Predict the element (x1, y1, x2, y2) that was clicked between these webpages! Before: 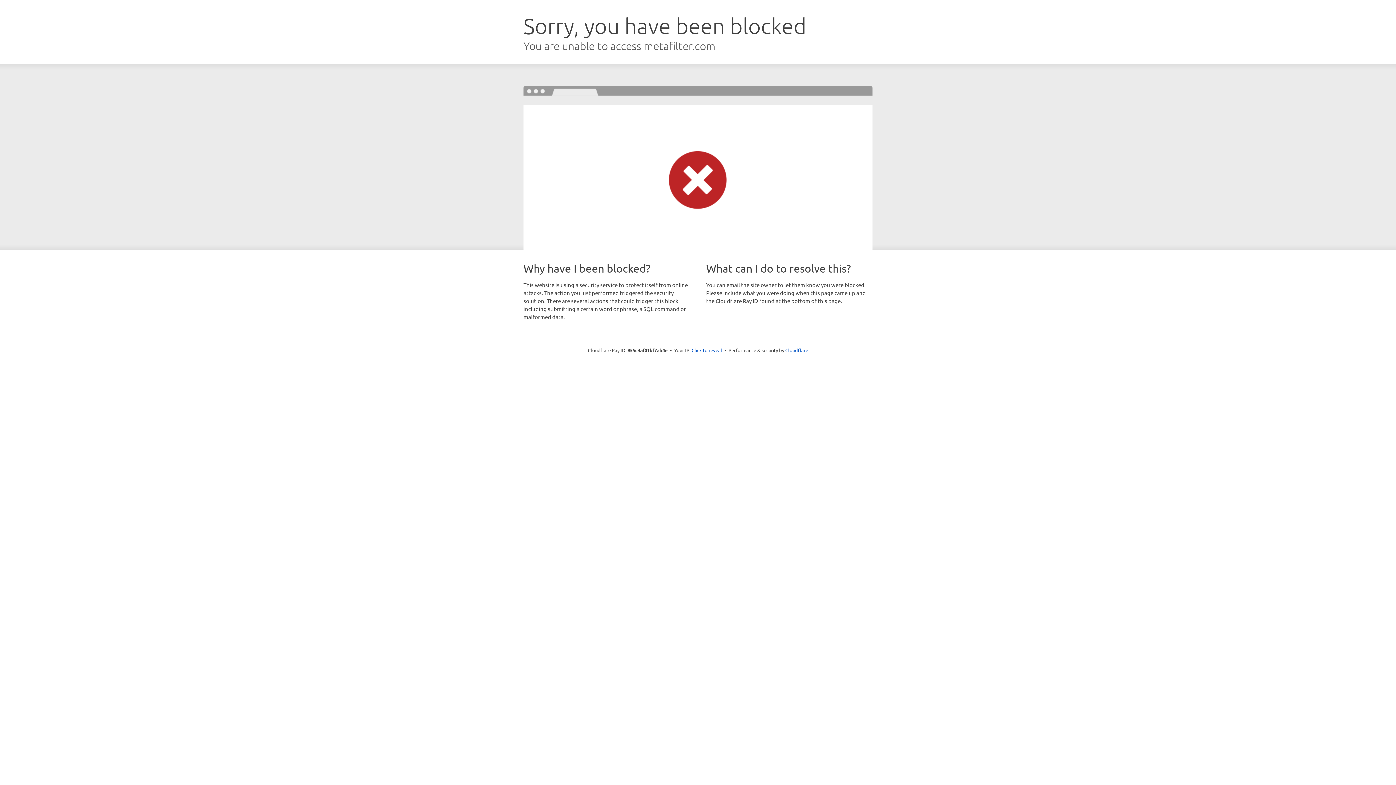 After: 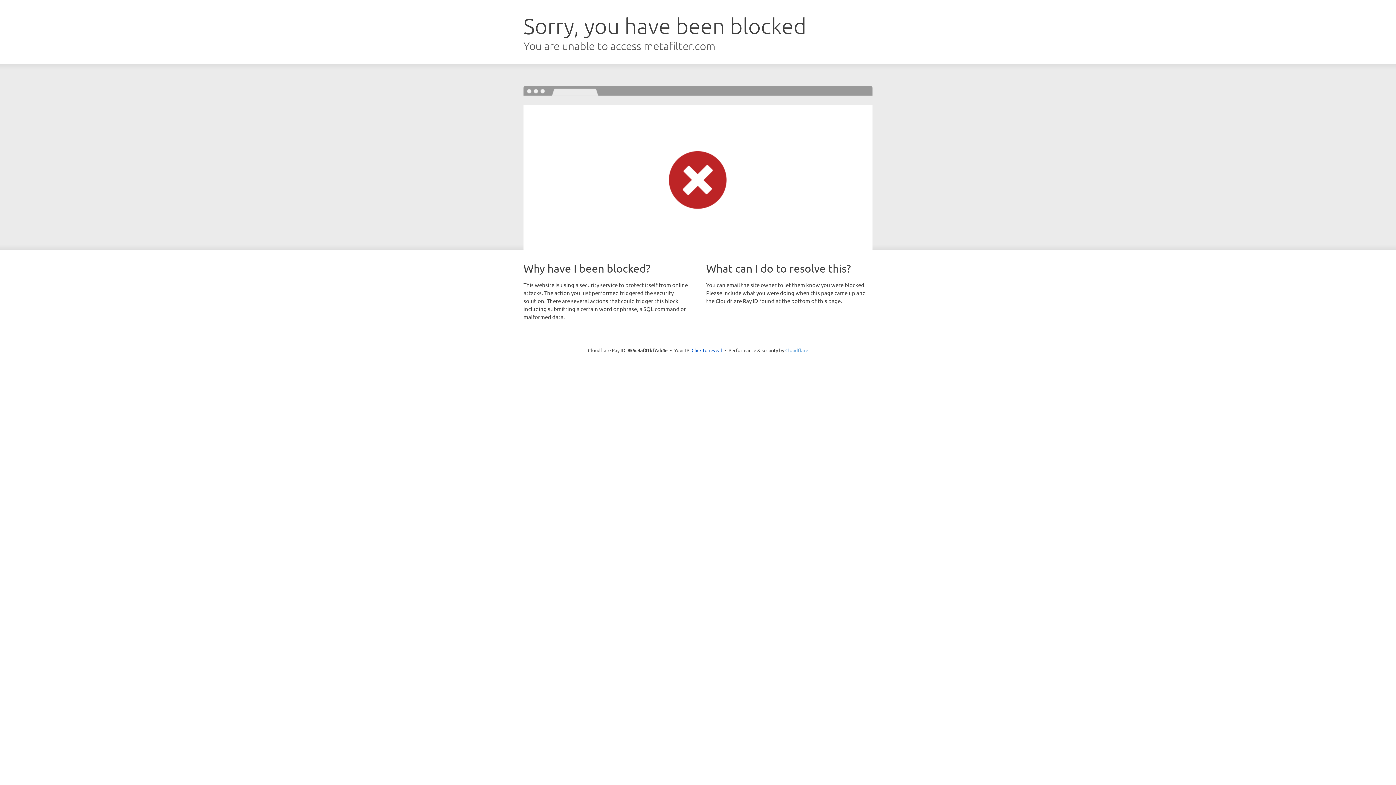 Action: bbox: (785, 347, 808, 353) label: Cloudflare